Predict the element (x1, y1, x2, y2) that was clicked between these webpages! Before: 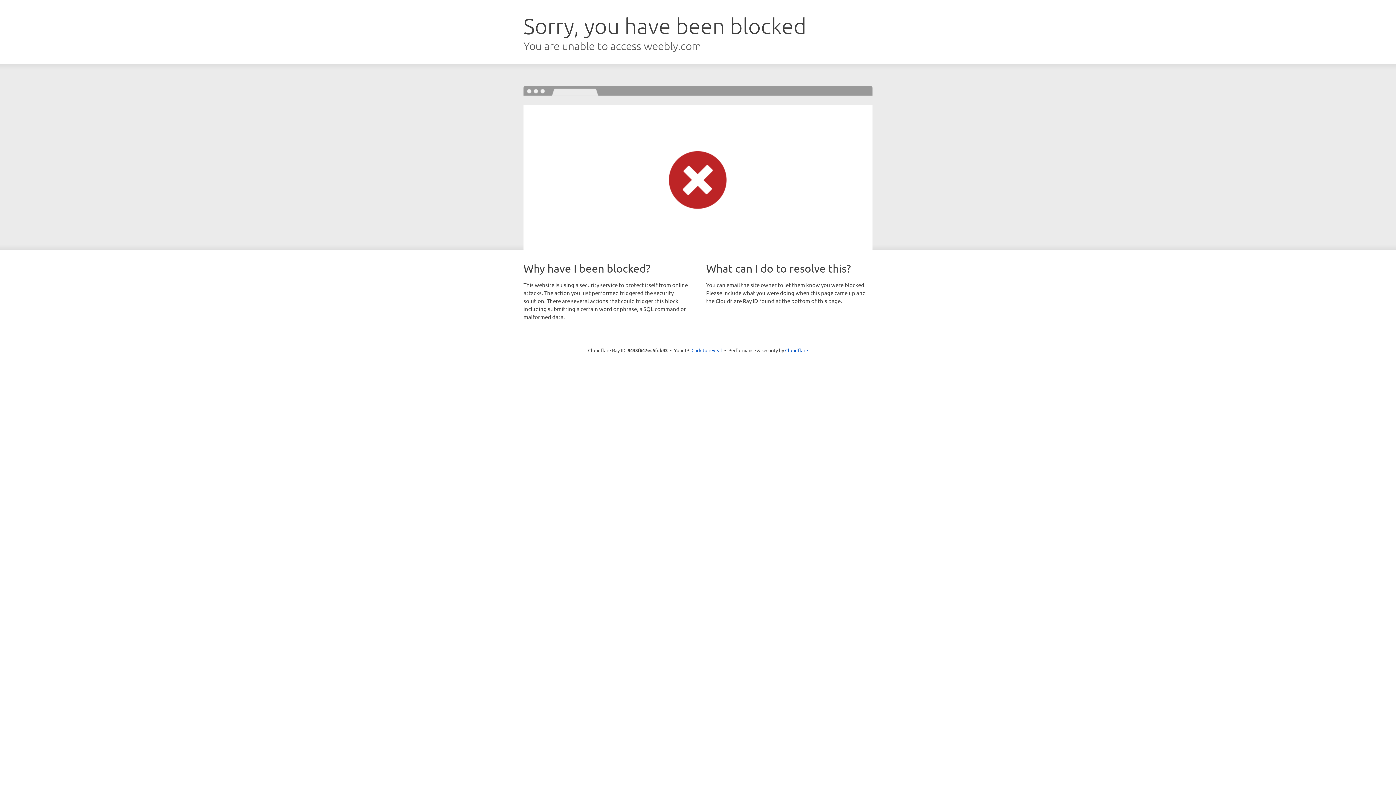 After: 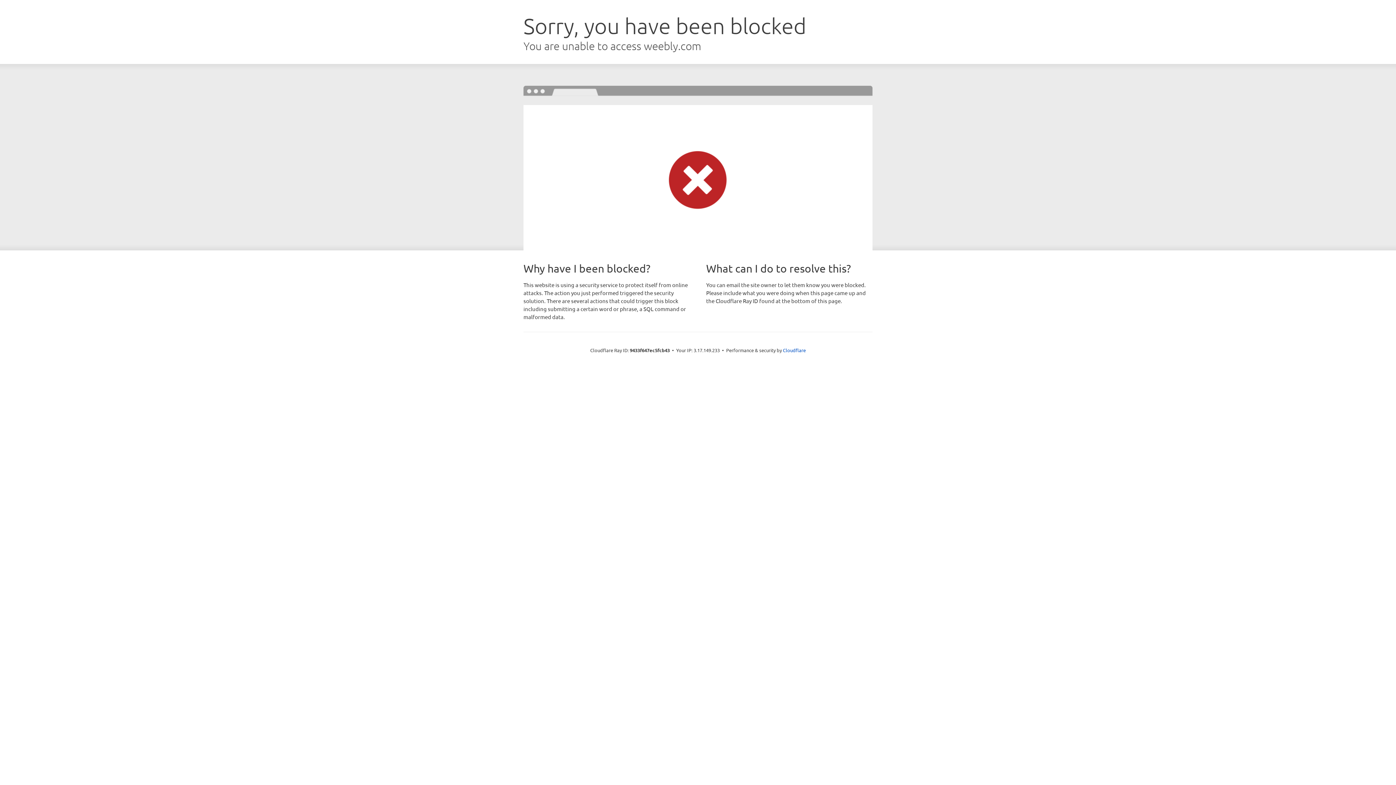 Action: label: Click to reveal bbox: (691, 346, 722, 353)